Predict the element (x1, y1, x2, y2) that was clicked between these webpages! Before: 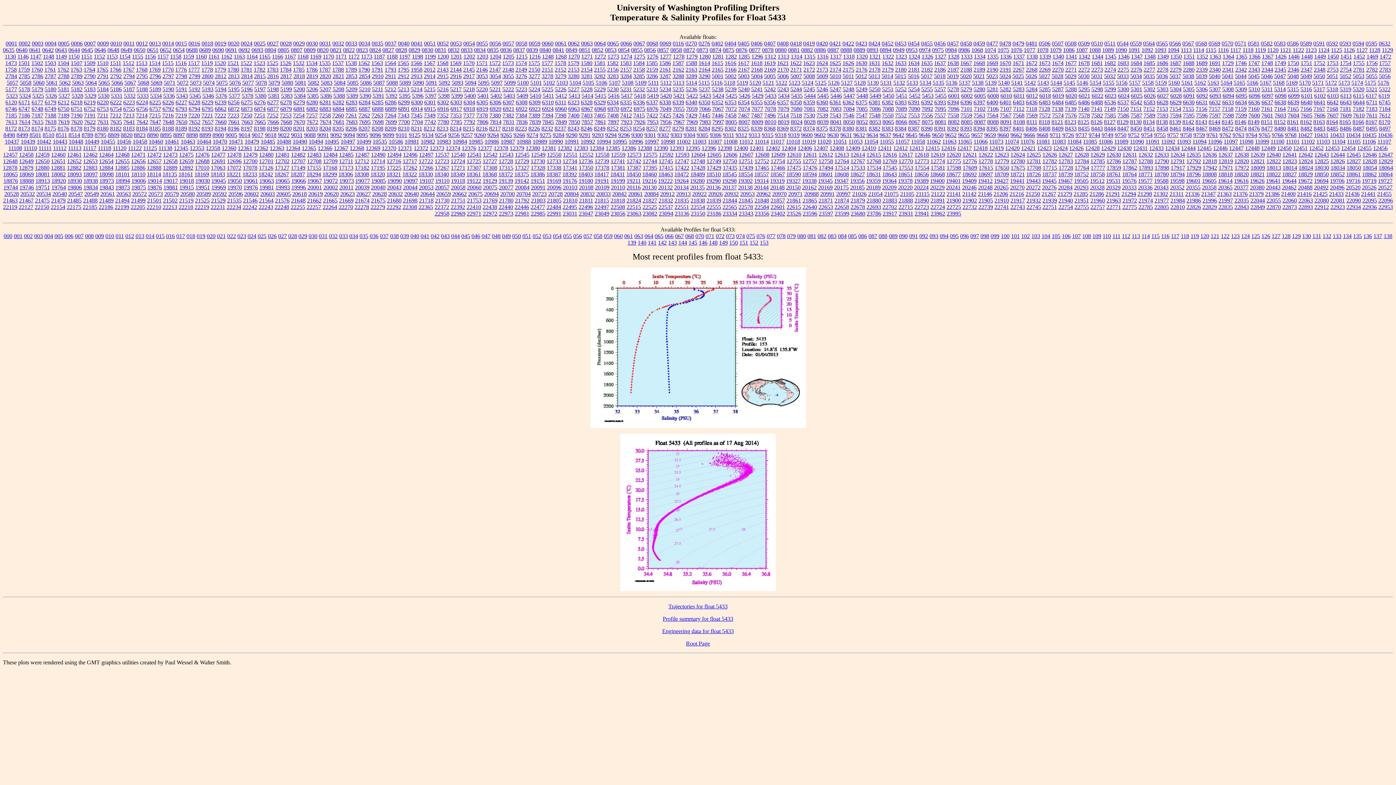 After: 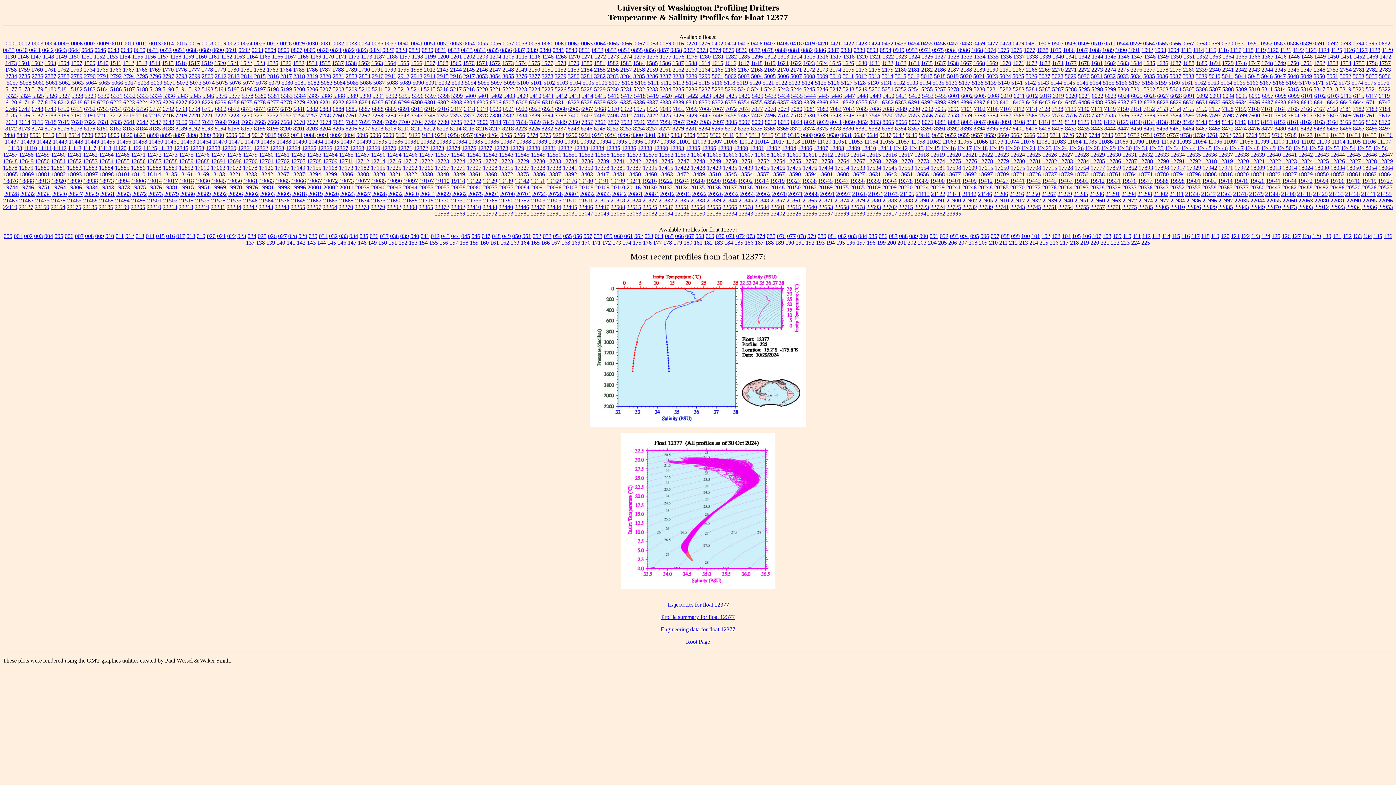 Action: label: 12377 bbox: (477, 145, 492, 151)